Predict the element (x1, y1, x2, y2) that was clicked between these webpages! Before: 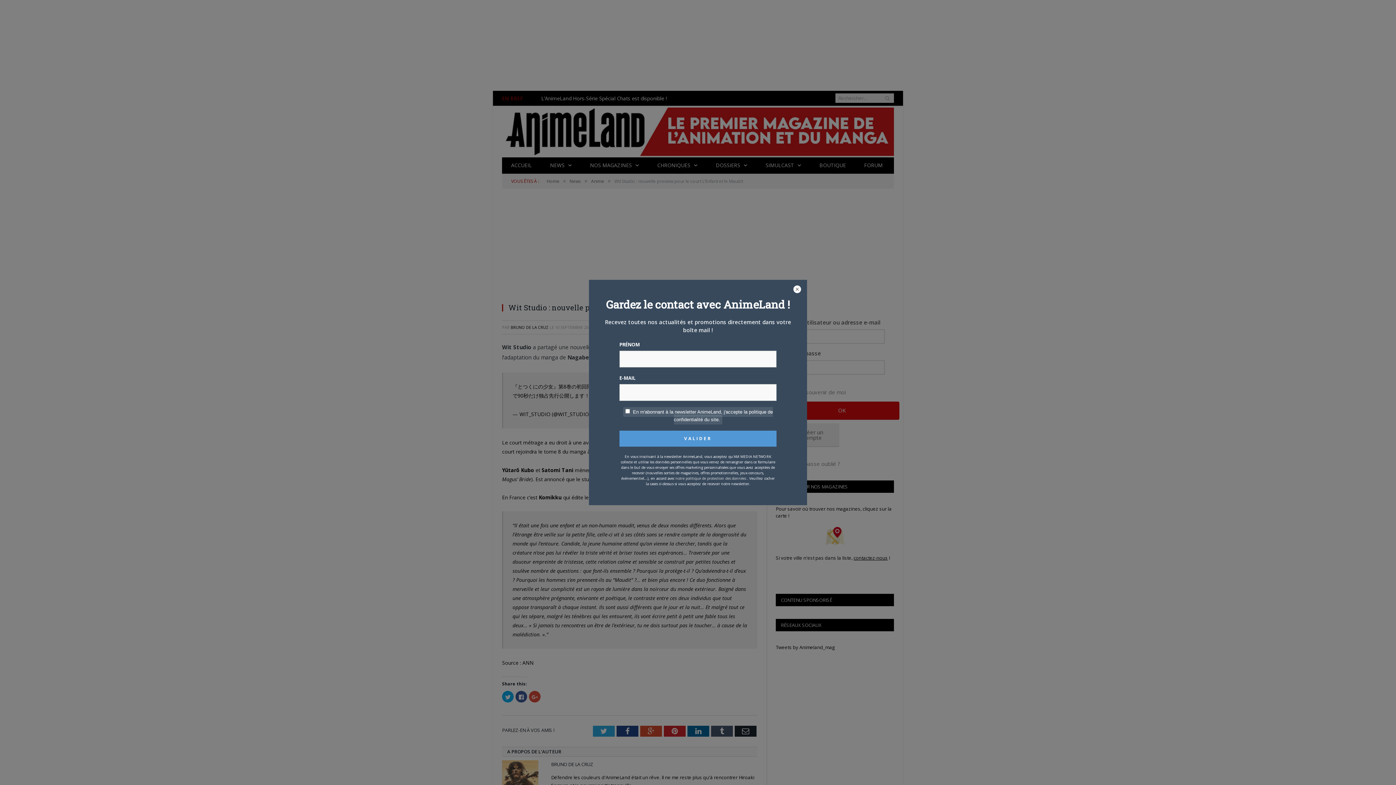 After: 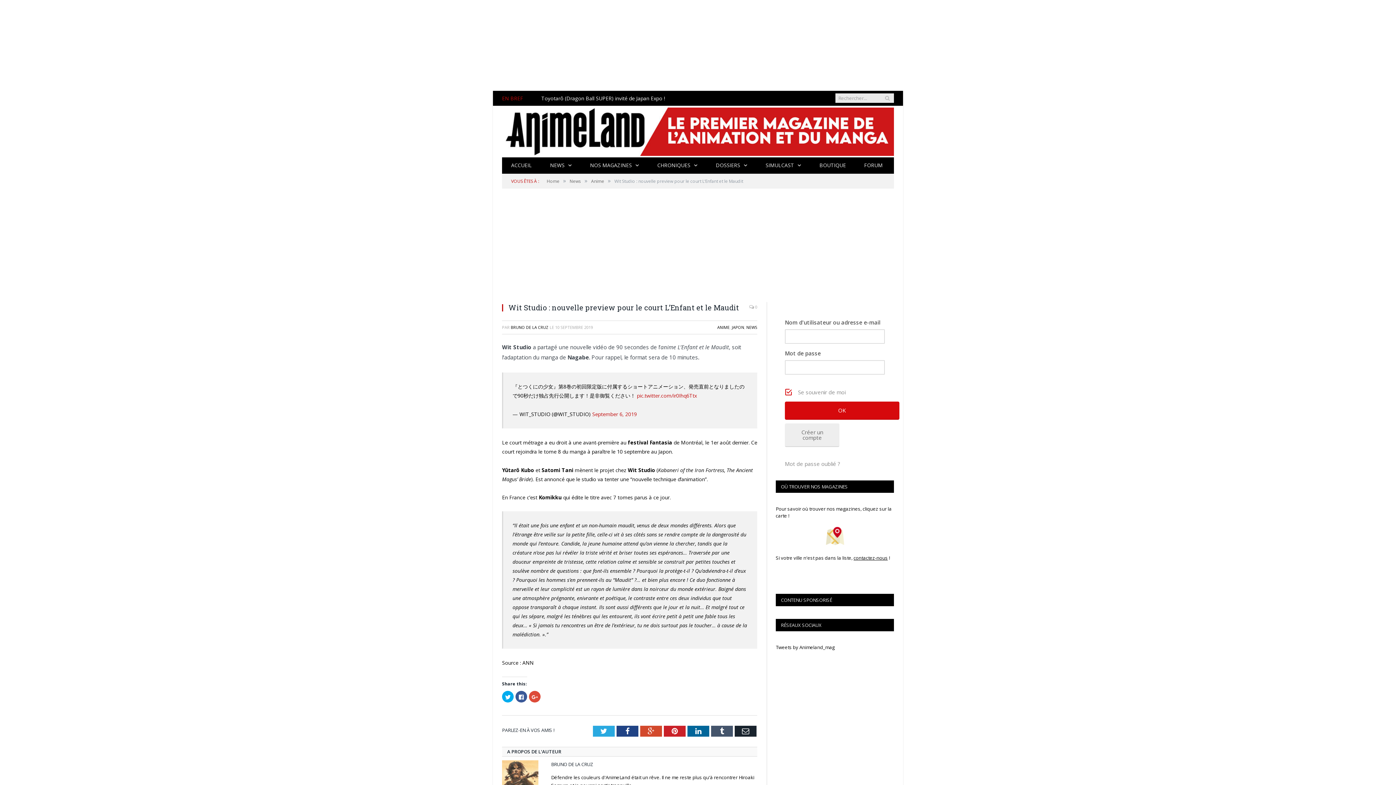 Action: bbox: (793, 285, 801, 294)